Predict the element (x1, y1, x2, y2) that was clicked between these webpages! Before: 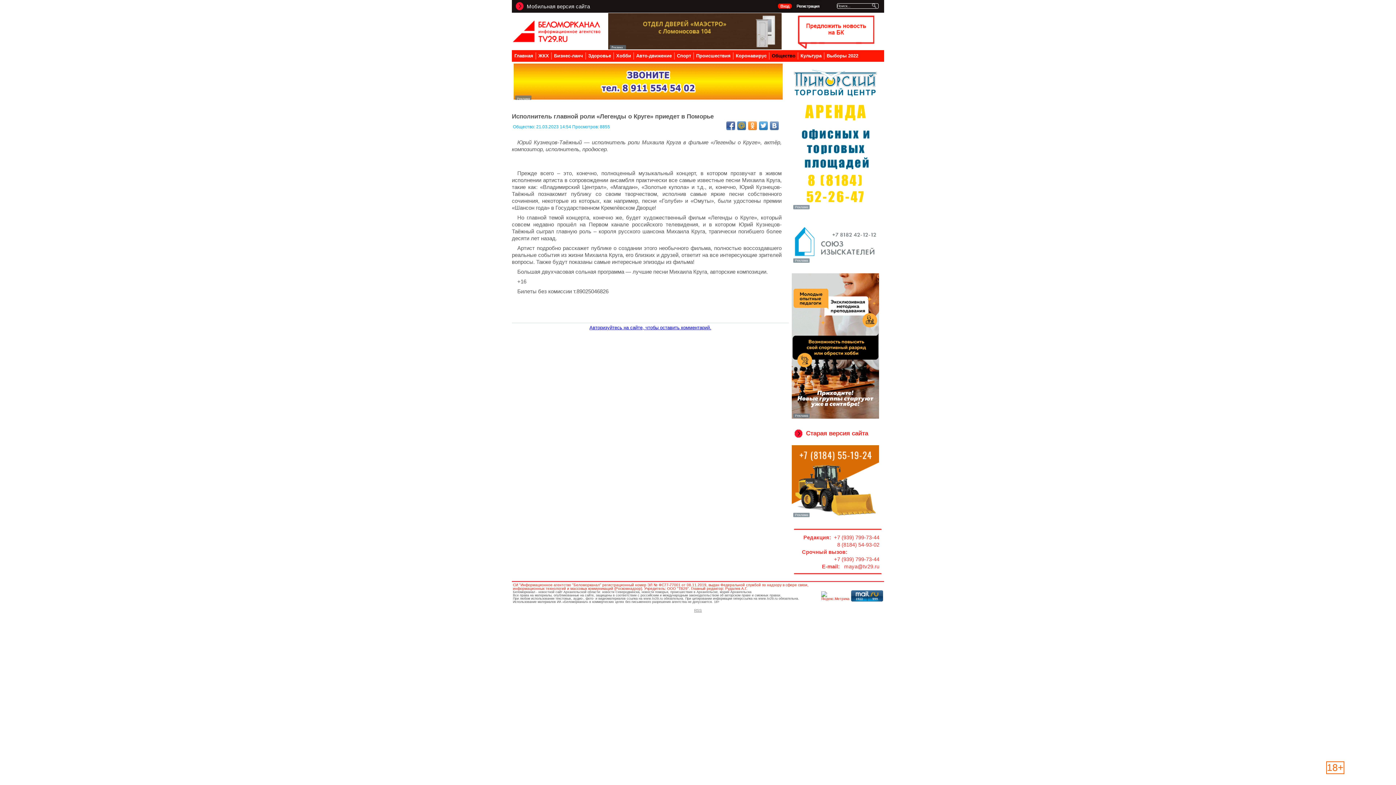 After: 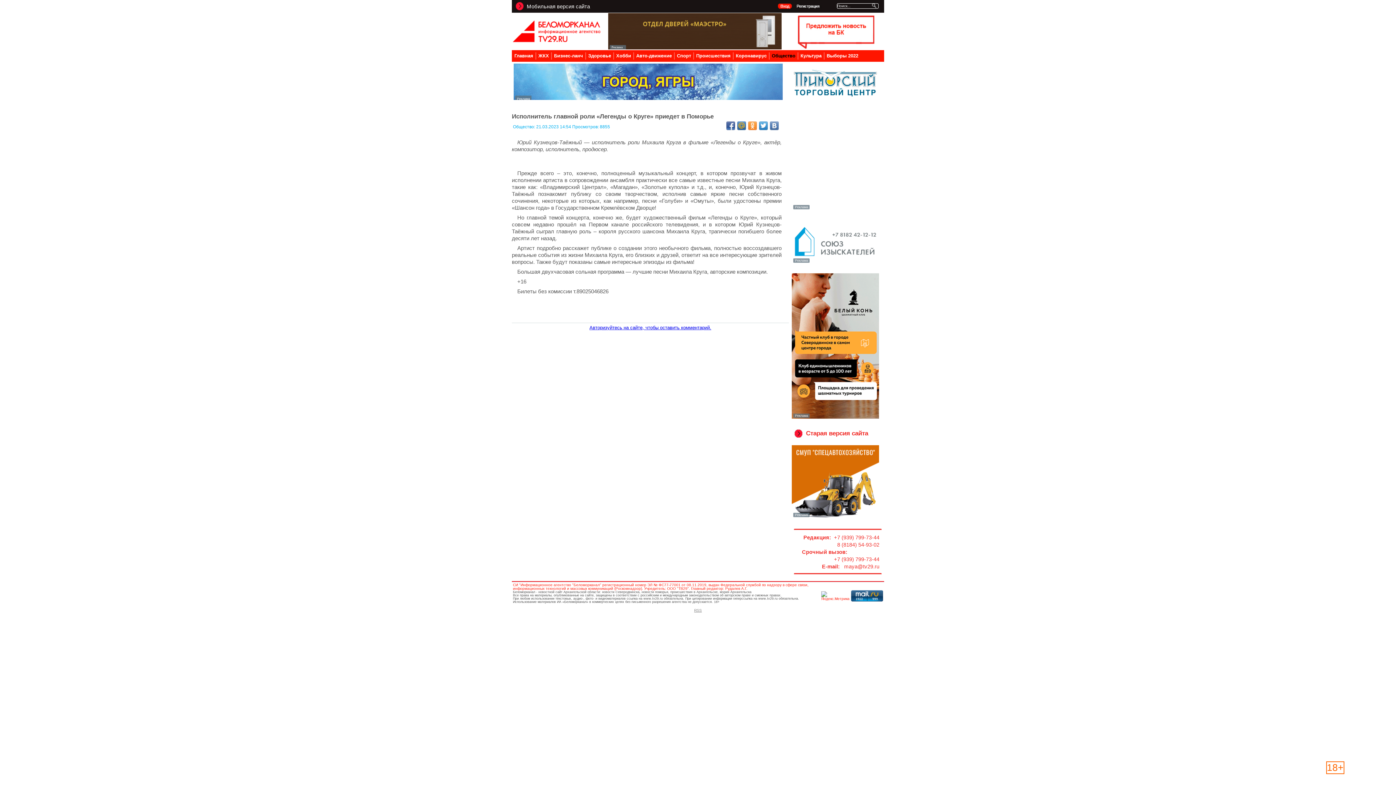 Action: bbox: (513, 95, 782, 101)